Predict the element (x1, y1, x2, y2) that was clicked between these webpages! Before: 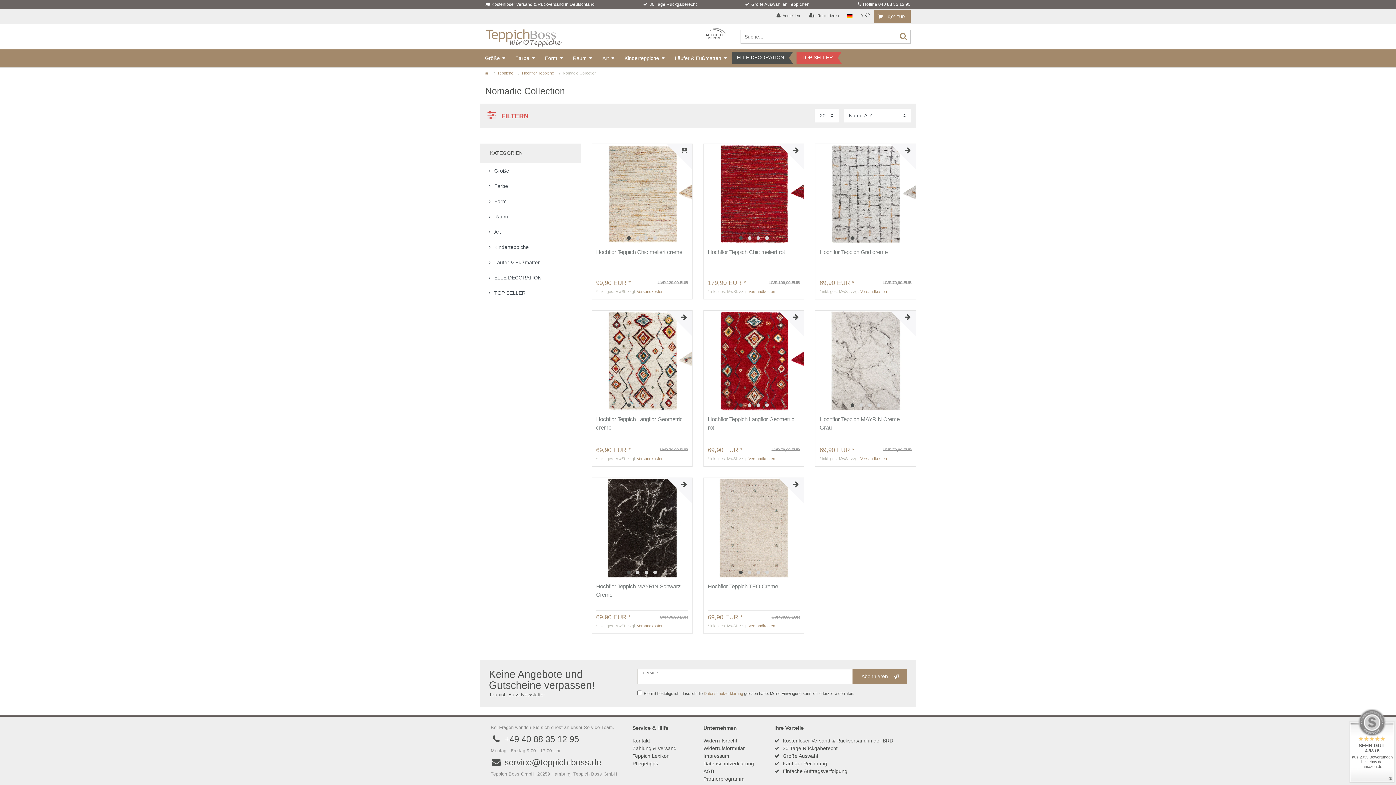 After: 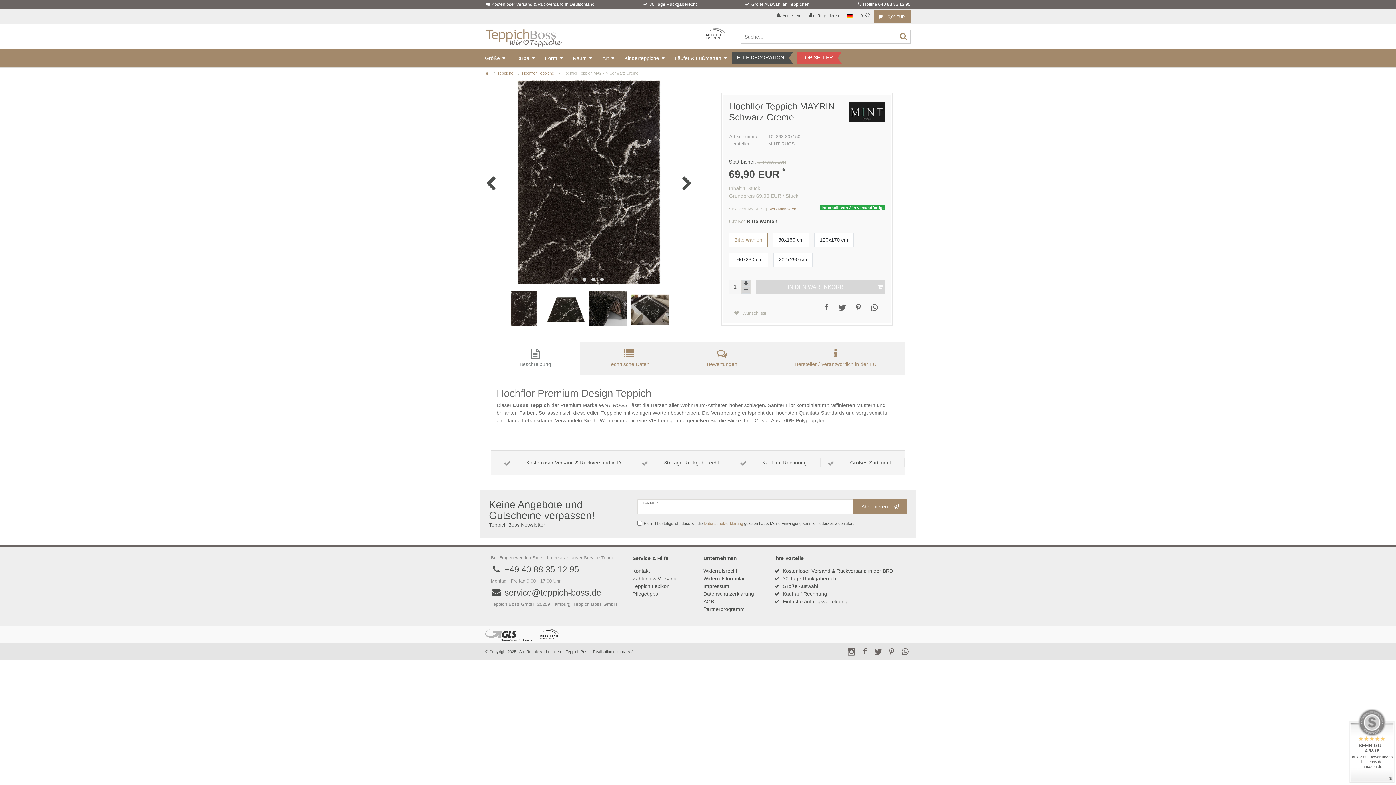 Action: bbox: (592, 478, 692, 578) label: Bilderkarussell